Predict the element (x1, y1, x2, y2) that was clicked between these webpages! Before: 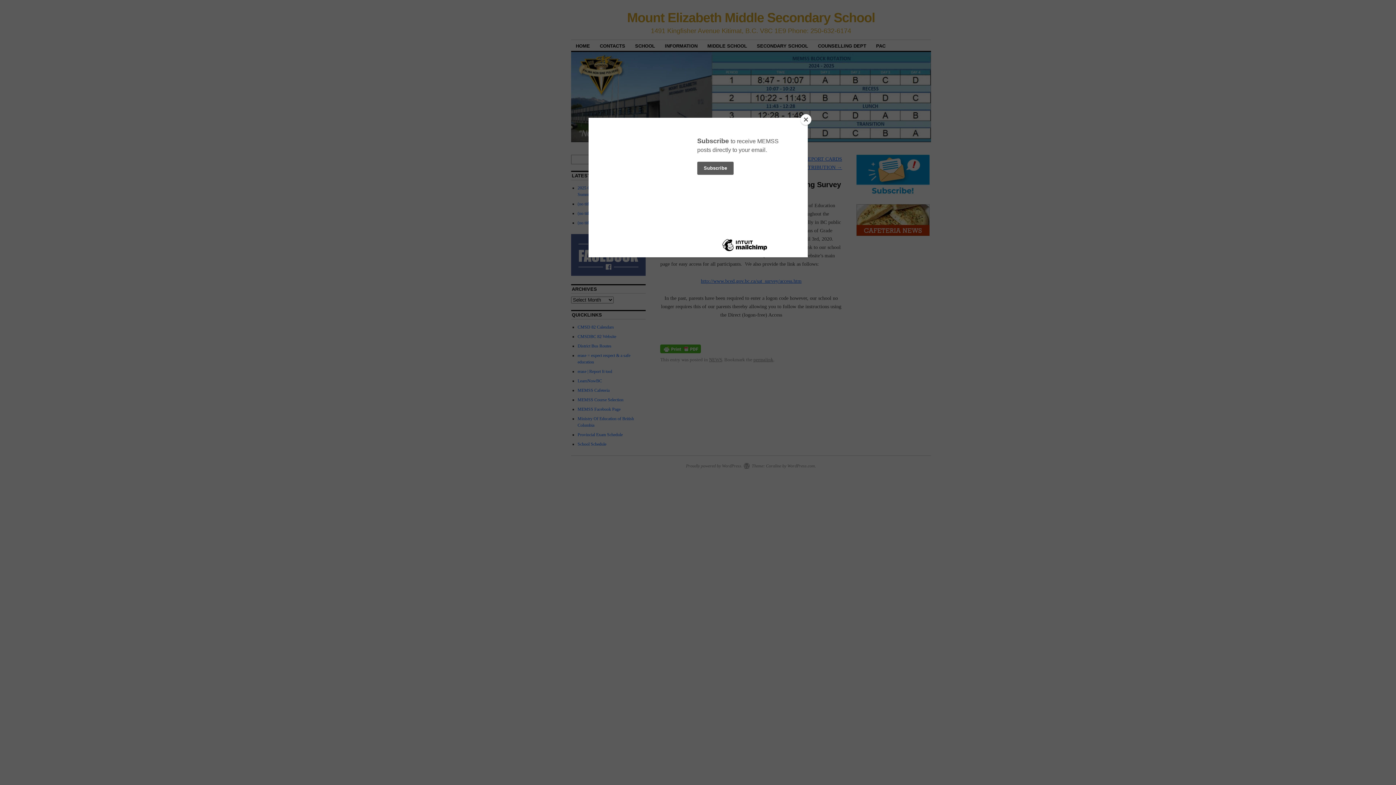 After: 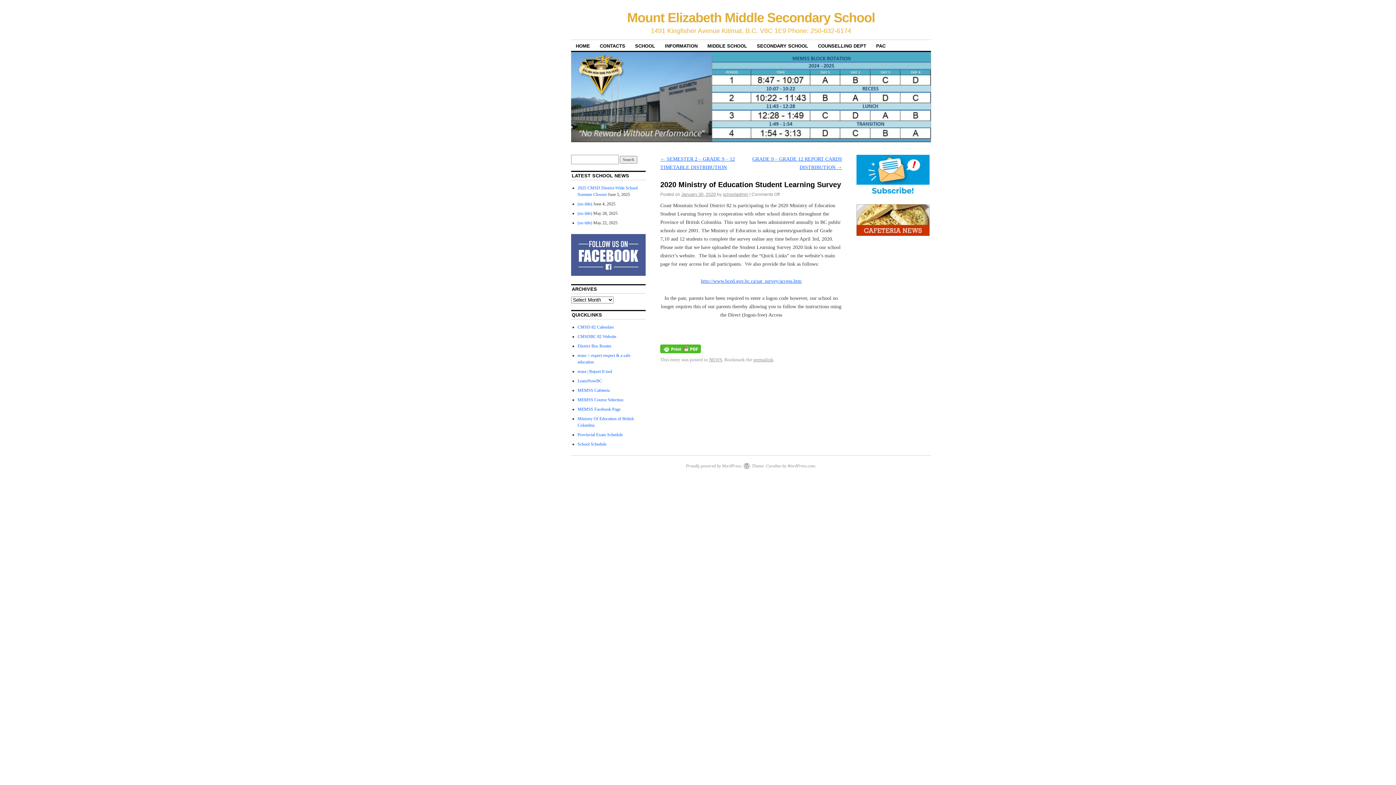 Action: bbox: (800, 114, 811, 125) label: Close